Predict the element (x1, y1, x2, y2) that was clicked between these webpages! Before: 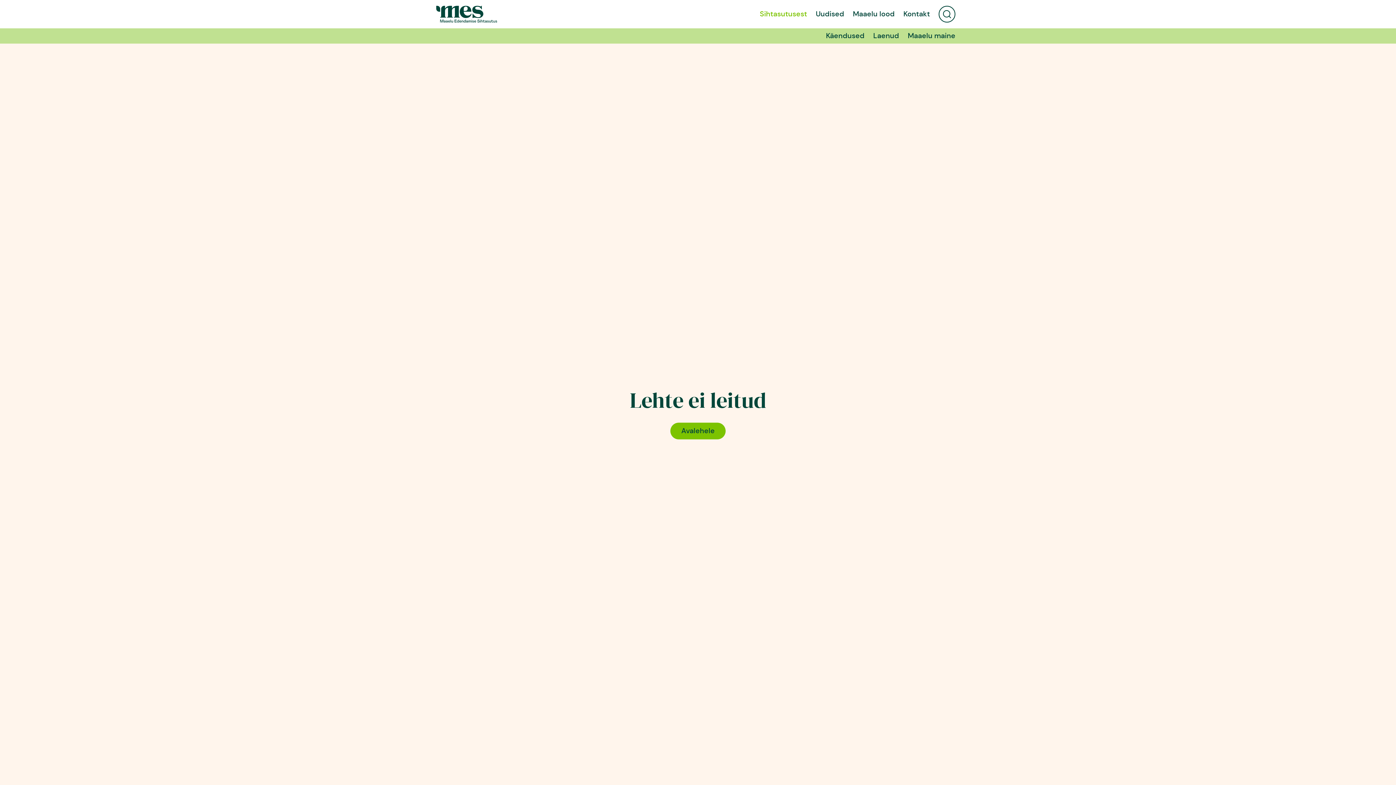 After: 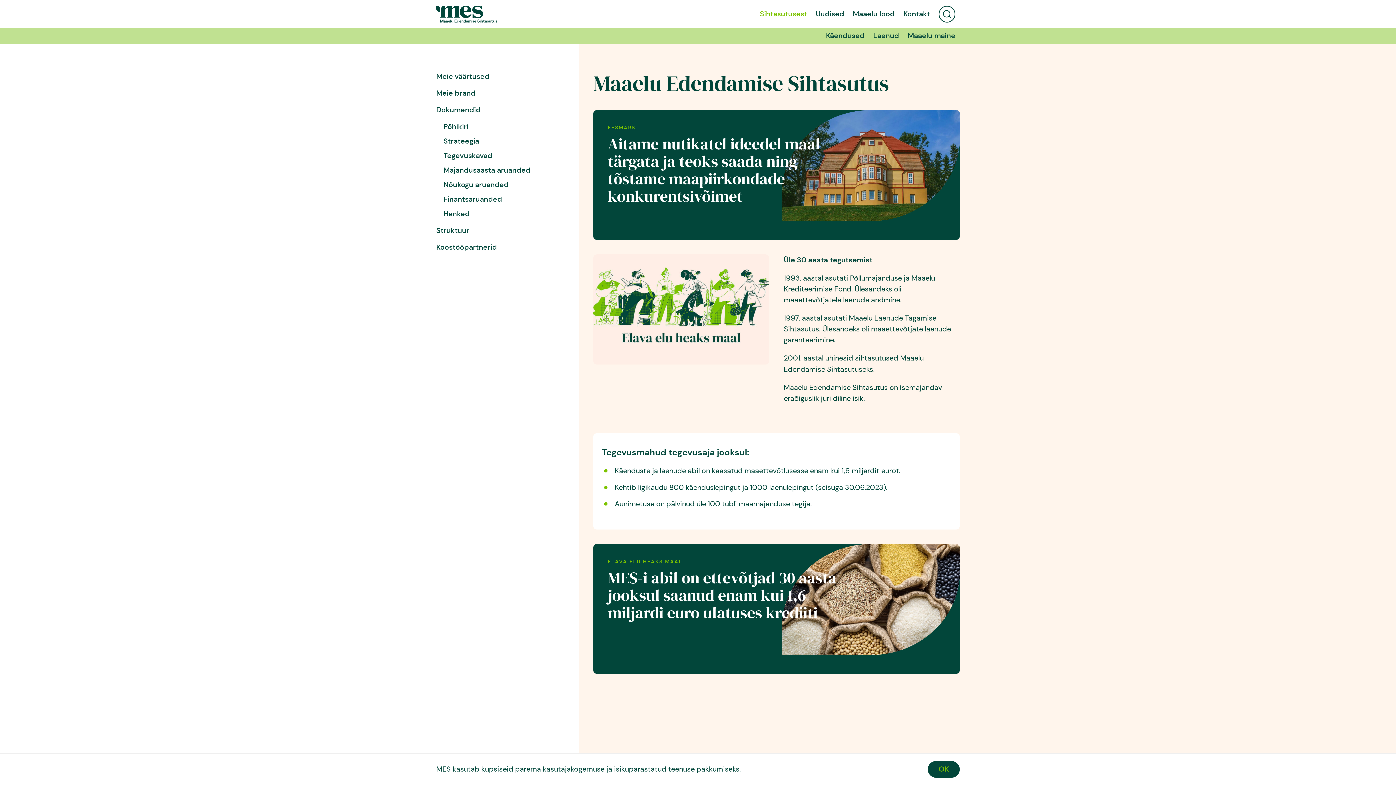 Action: bbox: (760, 10, 807, 18) label: Sihtasutusest